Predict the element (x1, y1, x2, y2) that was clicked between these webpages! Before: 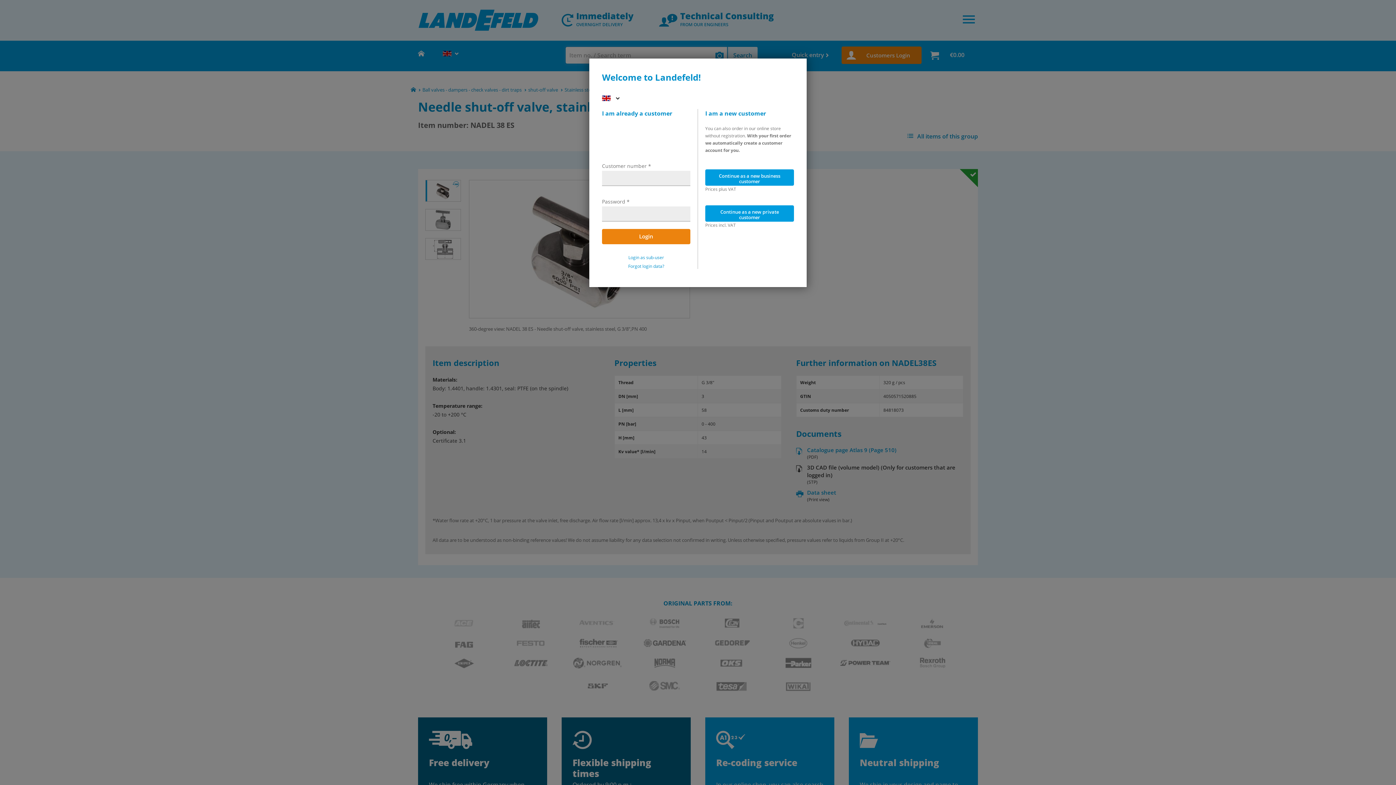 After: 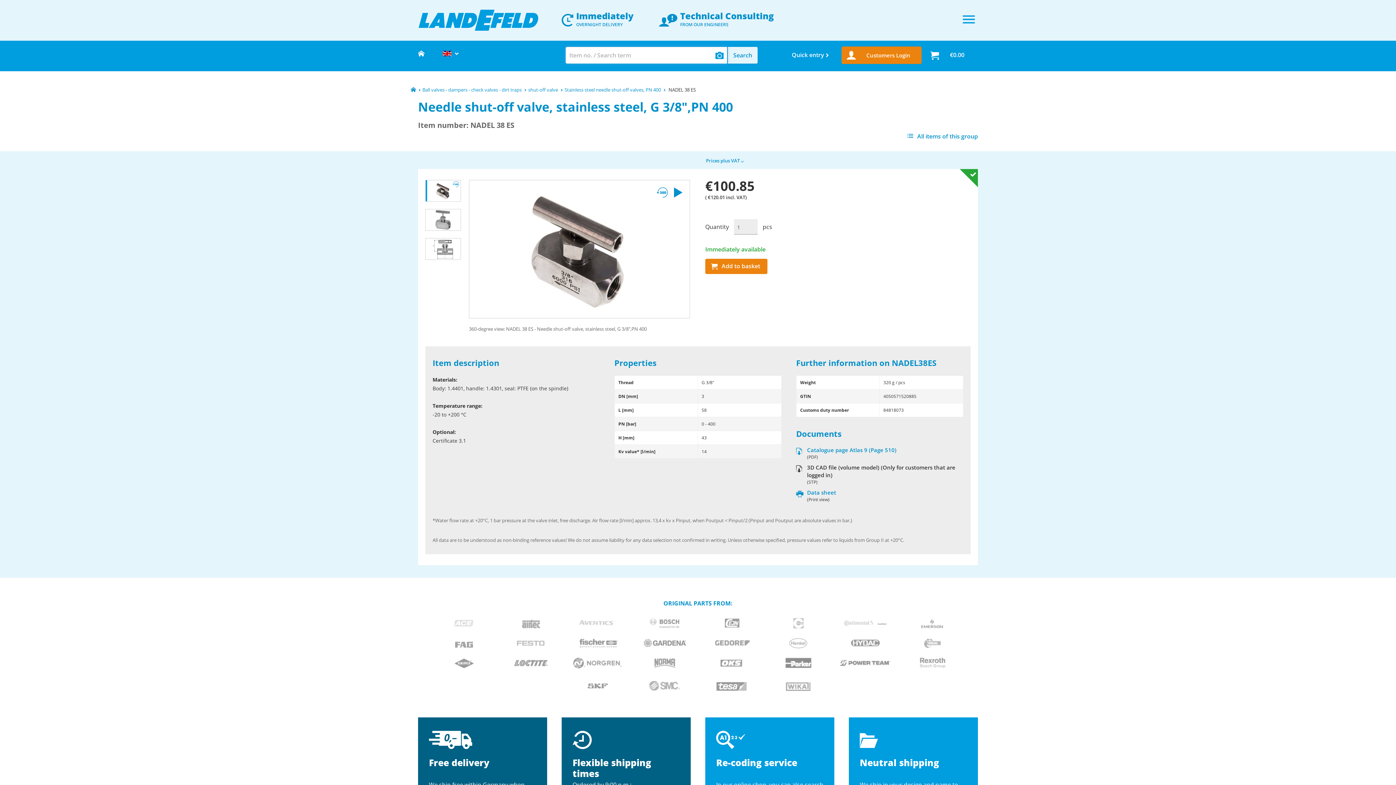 Action: label: Continue as a new business customer bbox: (705, 169, 794, 185)